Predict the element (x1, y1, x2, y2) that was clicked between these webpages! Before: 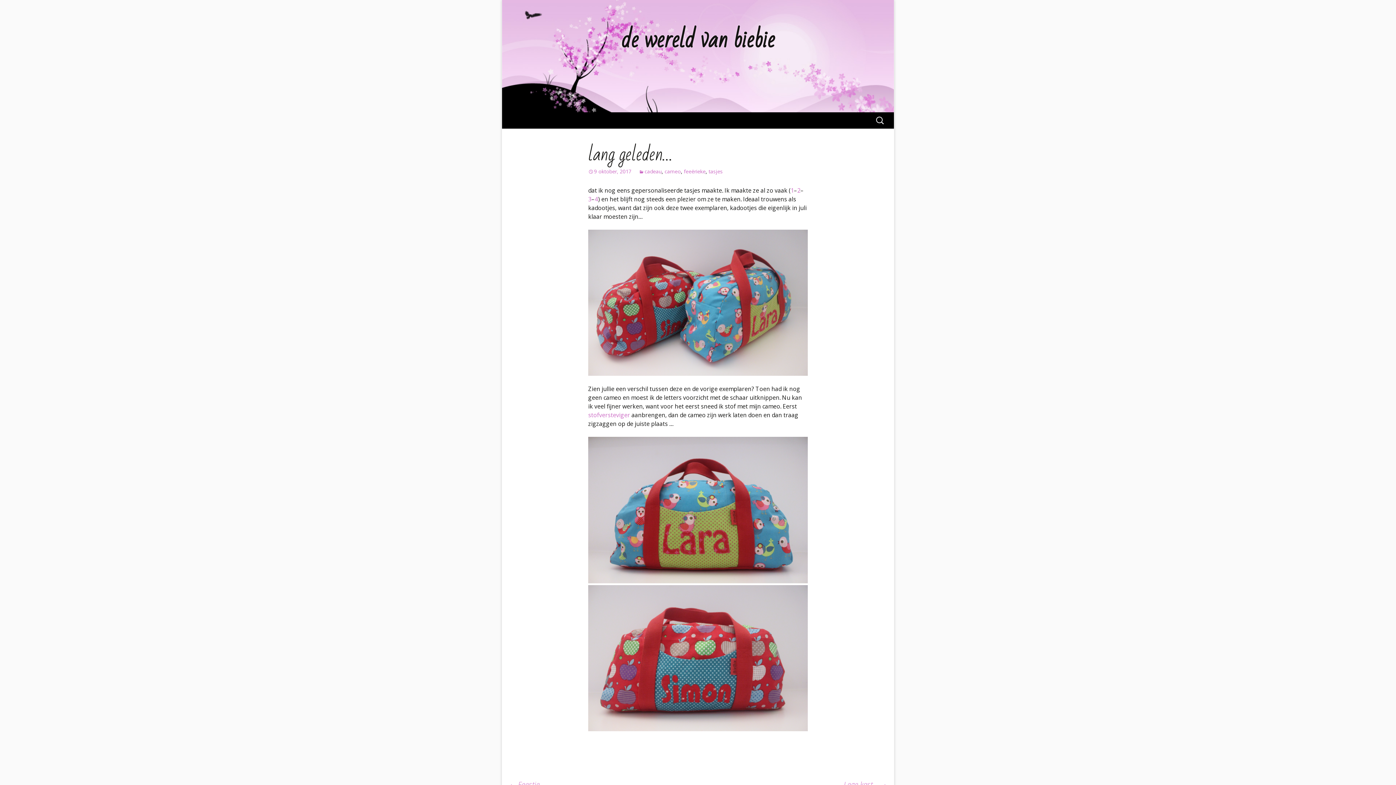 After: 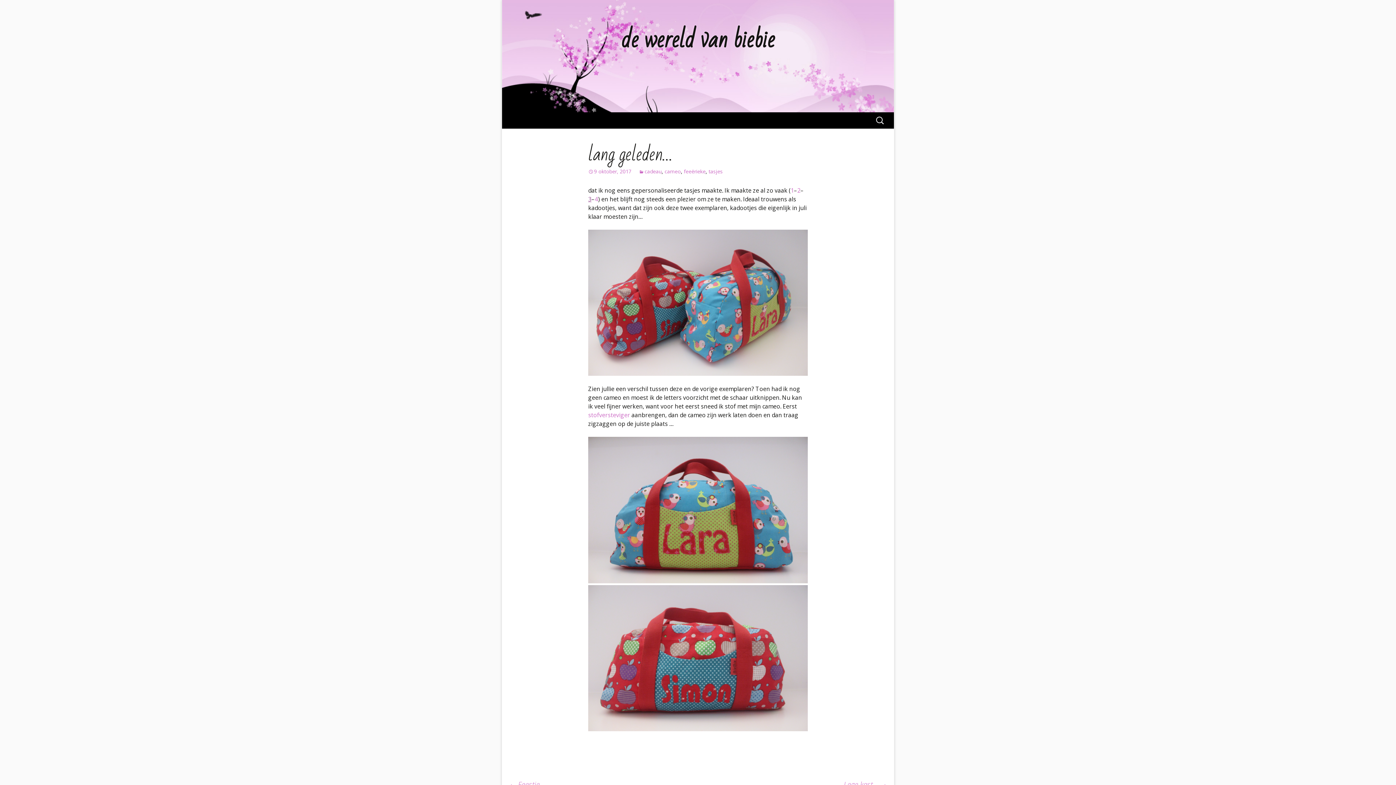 Action: bbox: (588, 195, 591, 203) label: 3